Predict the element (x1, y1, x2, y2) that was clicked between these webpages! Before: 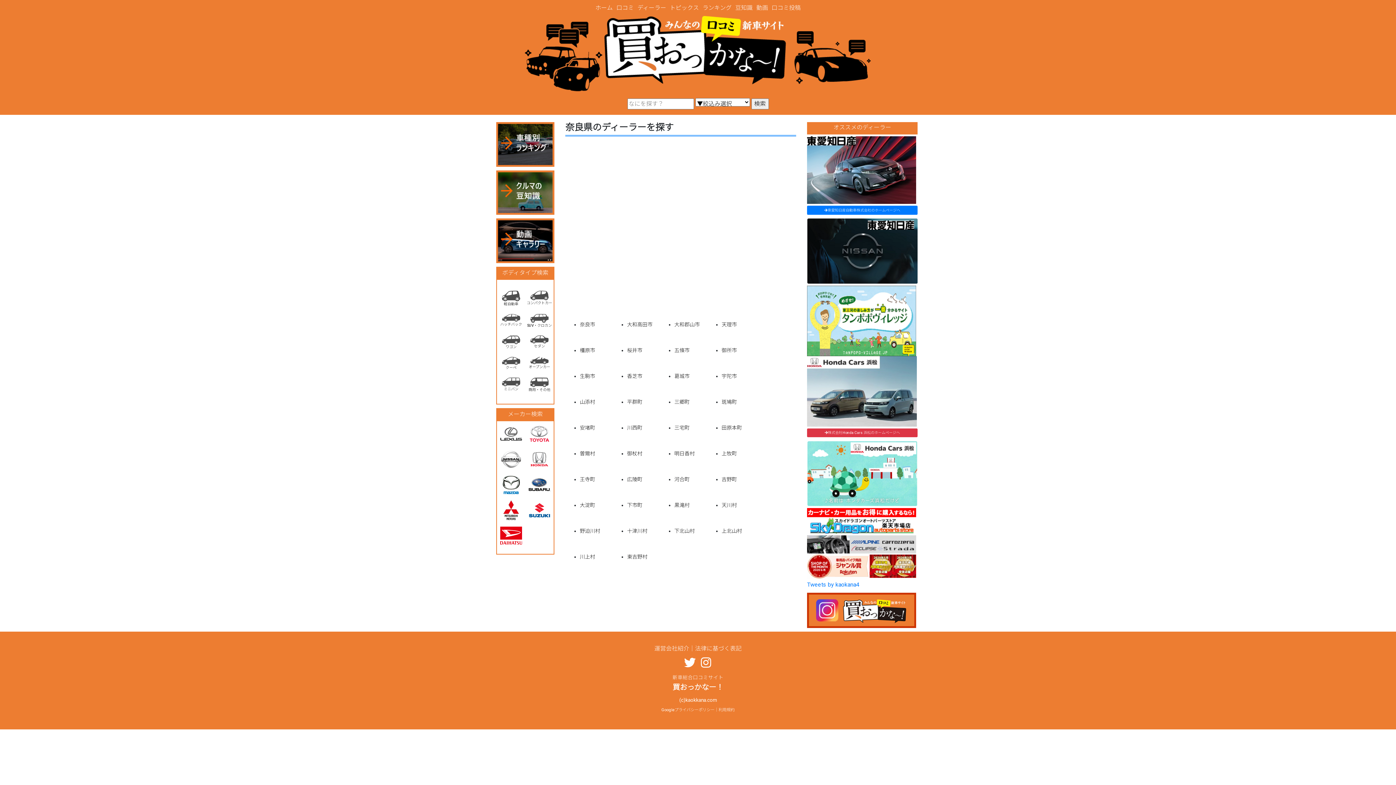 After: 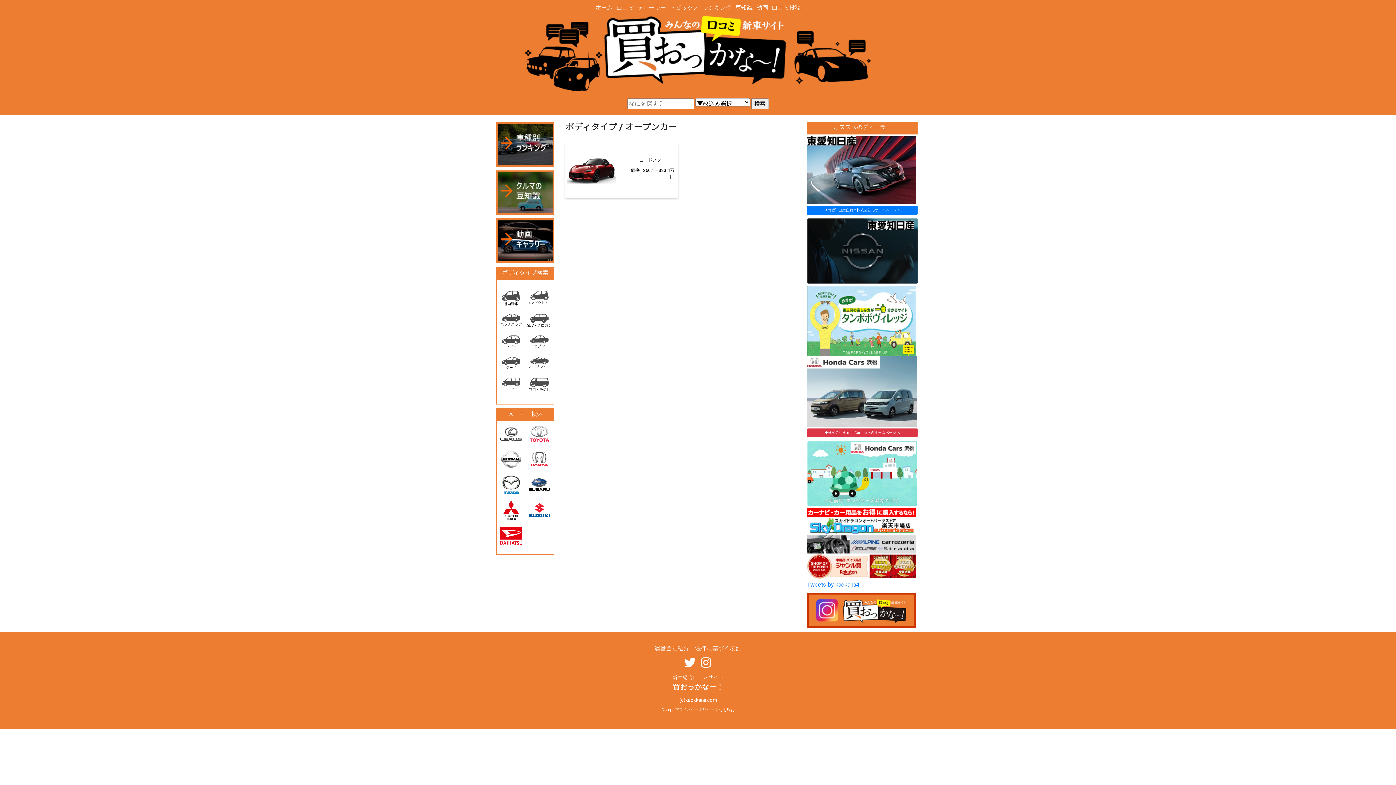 Action: label: 
オープンカー bbox: (528, 358, 550, 369)